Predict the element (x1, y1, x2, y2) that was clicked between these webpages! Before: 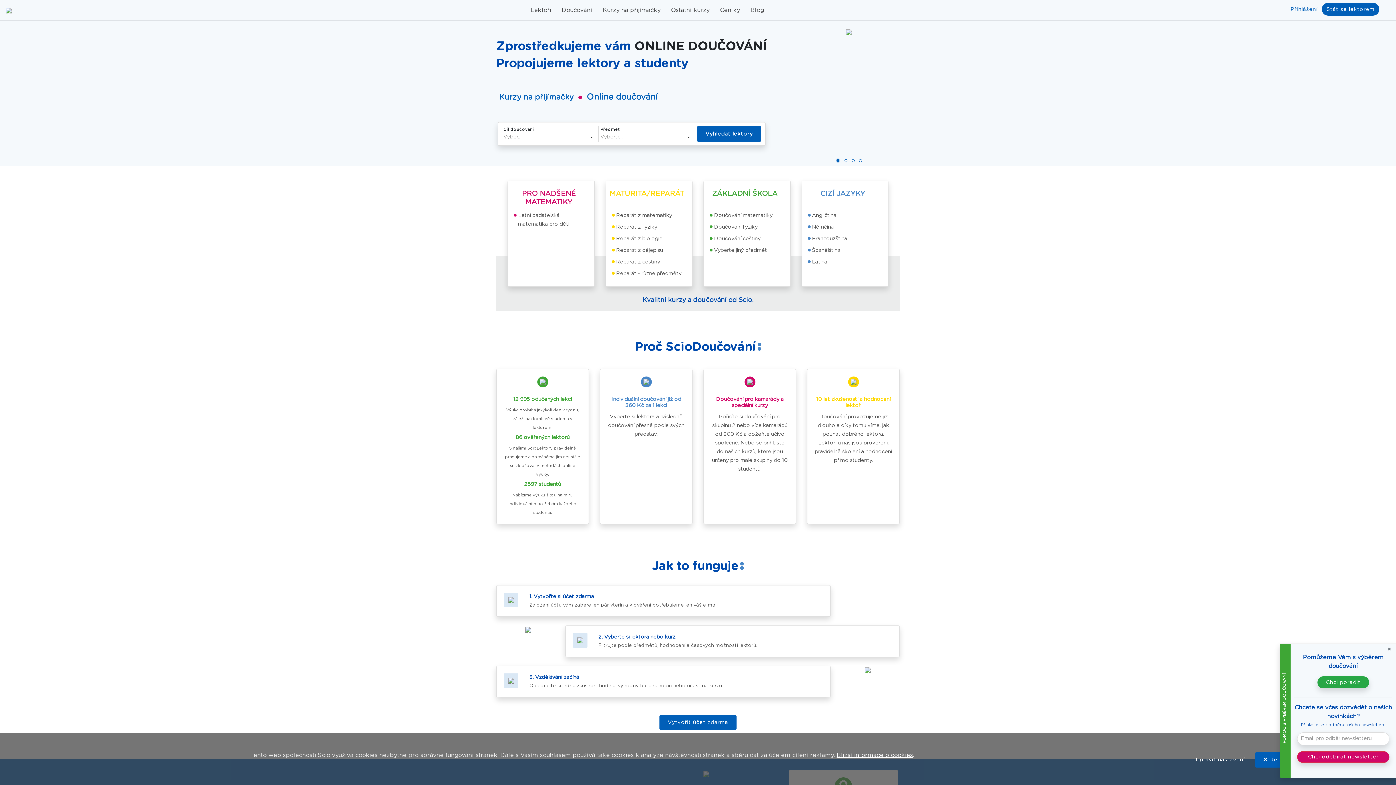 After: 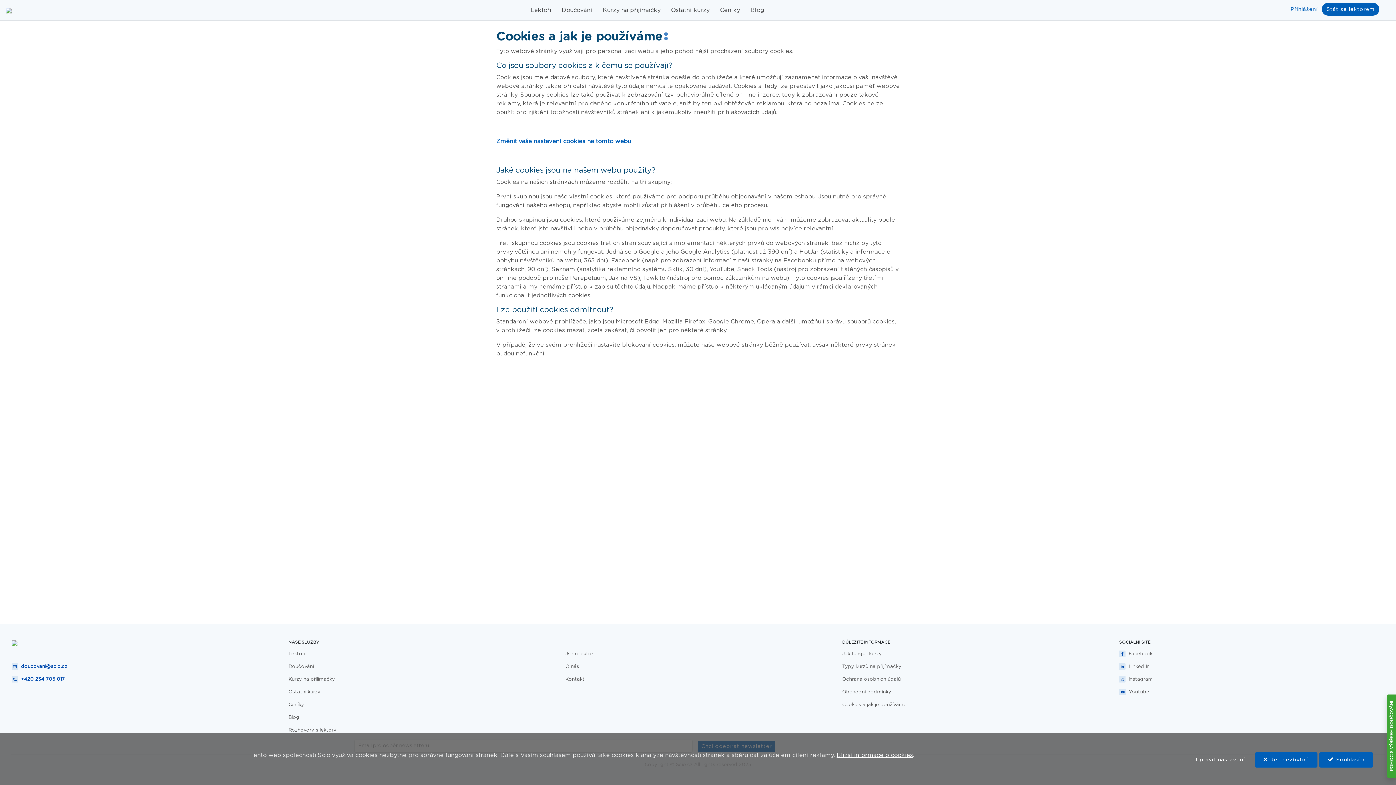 Action: bbox: (836, 752, 913, 758) label: Bližší informace o cookies